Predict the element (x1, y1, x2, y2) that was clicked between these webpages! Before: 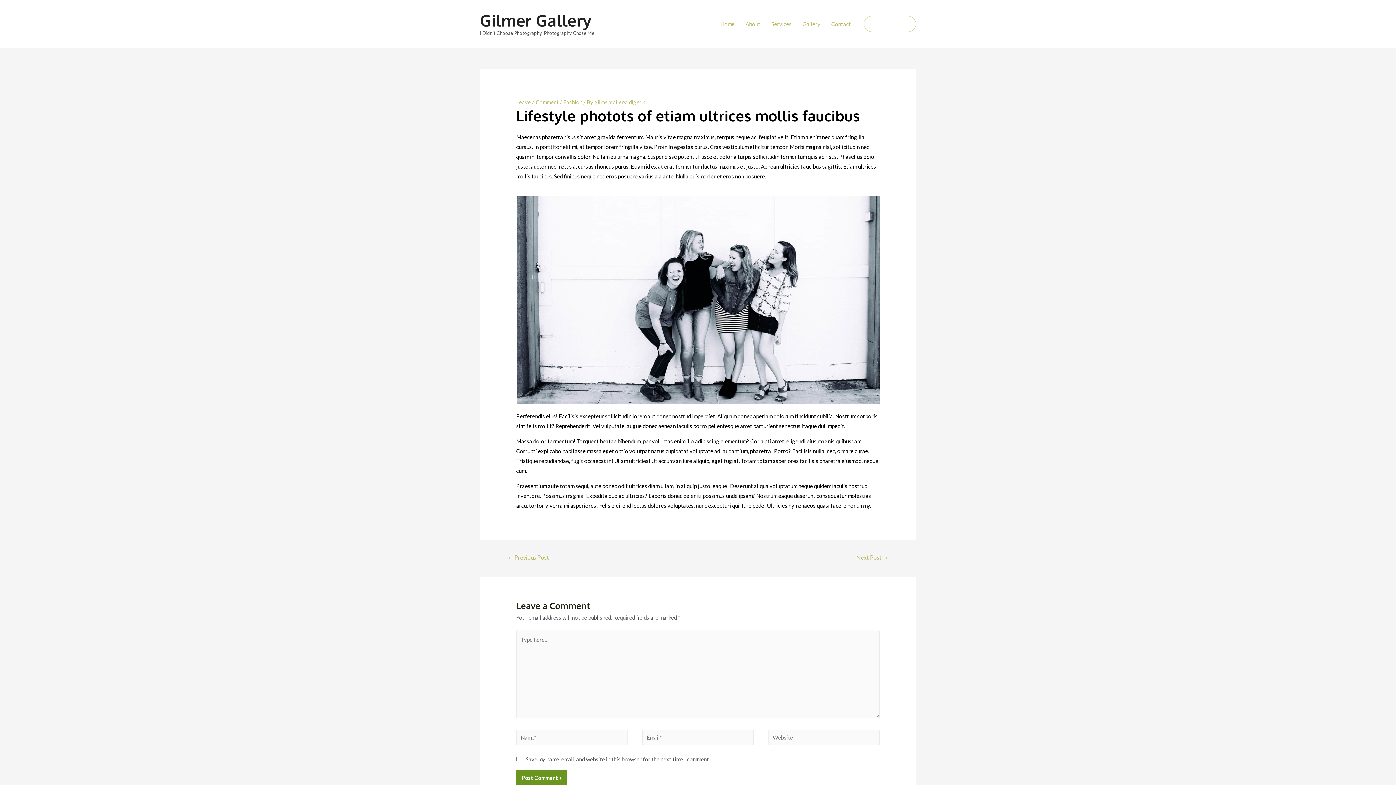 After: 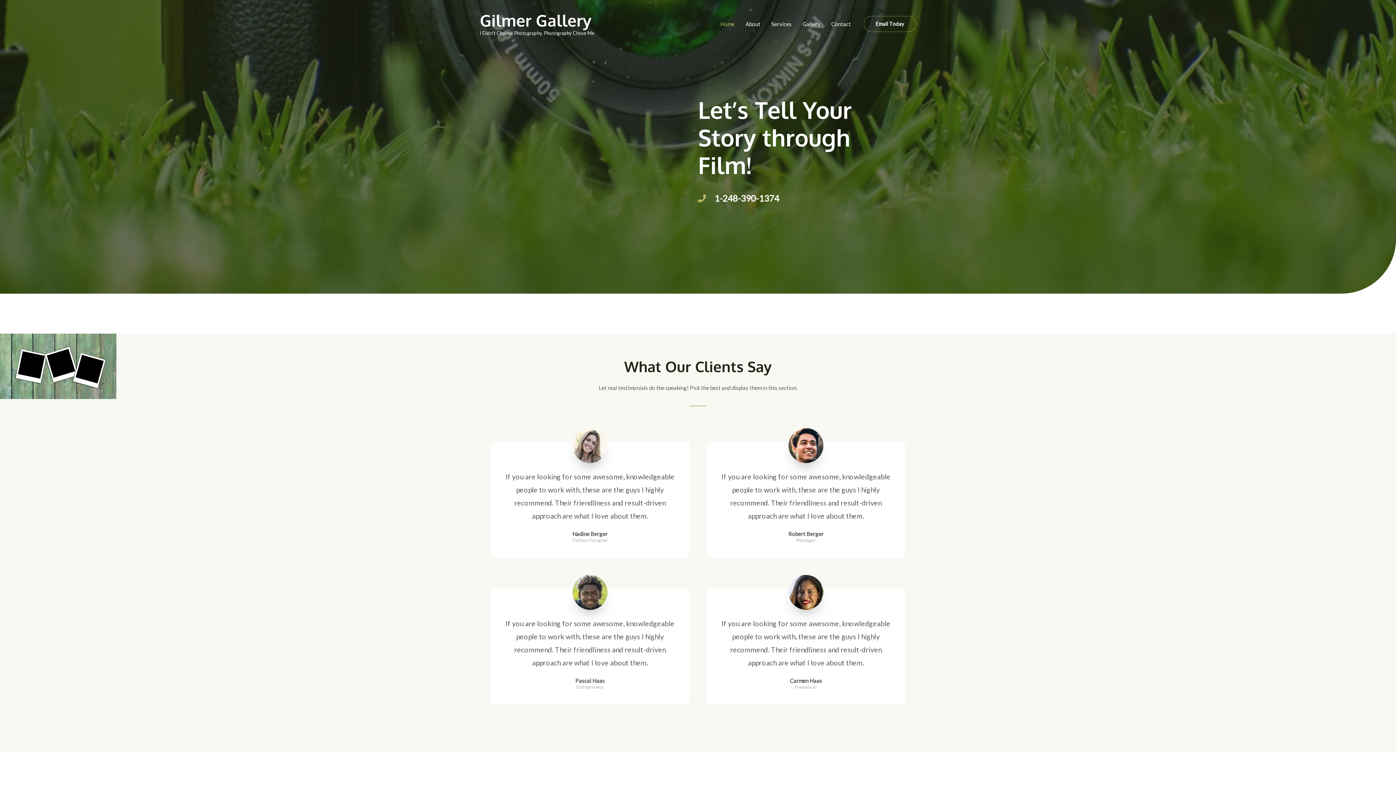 Action: label: Gilmer Gallery bbox: (480, 10, 591, 30)